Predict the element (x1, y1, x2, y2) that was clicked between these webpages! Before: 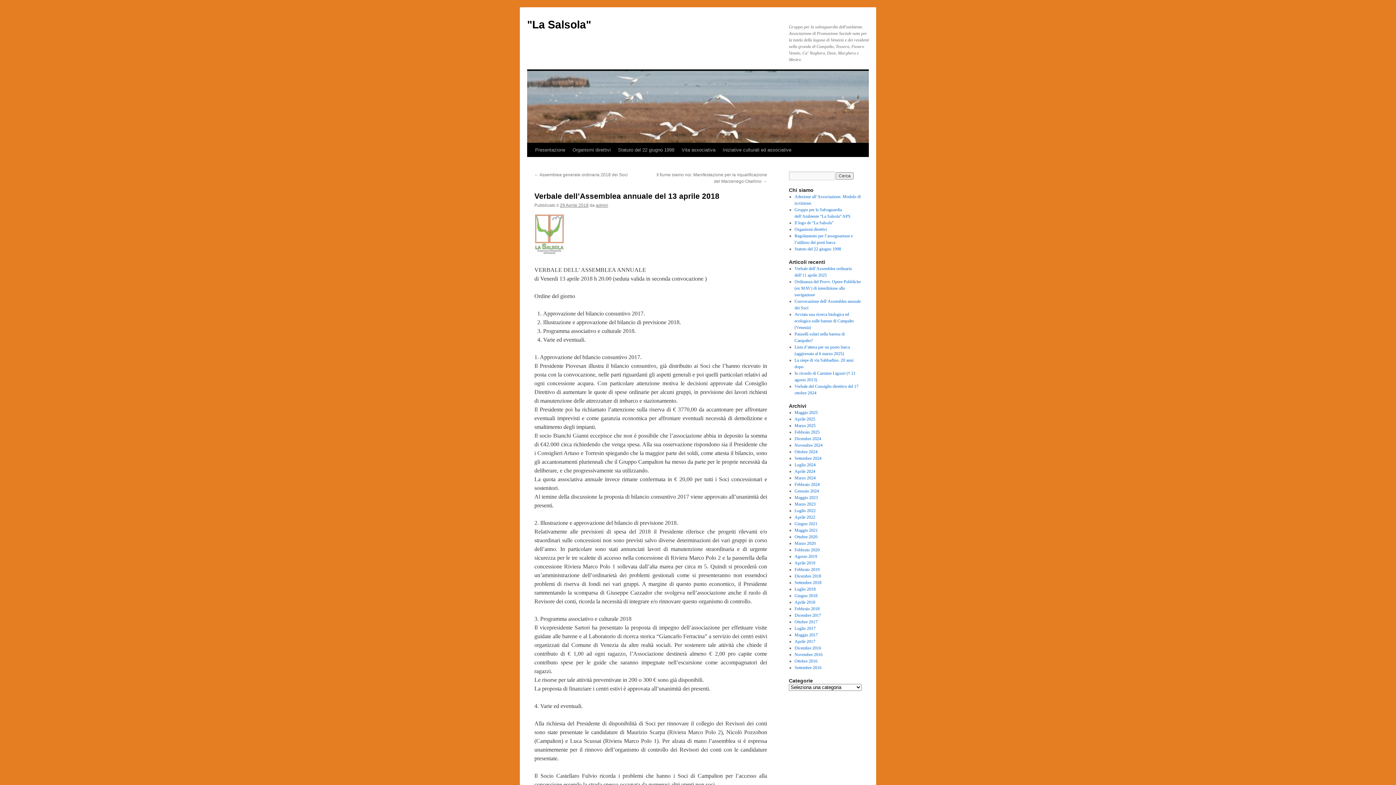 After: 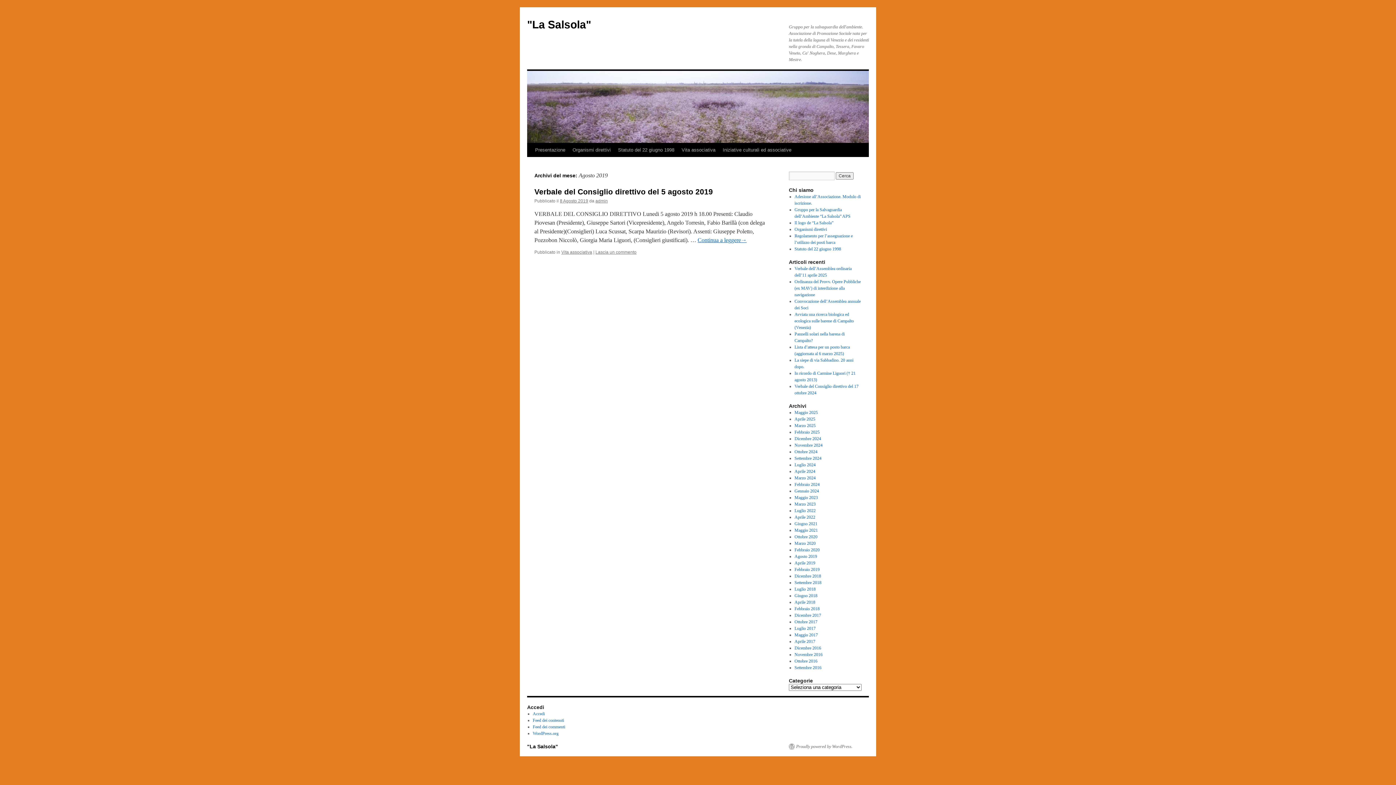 Action: label: Agosto 2019 bbox: (794, 554, 817, 559)